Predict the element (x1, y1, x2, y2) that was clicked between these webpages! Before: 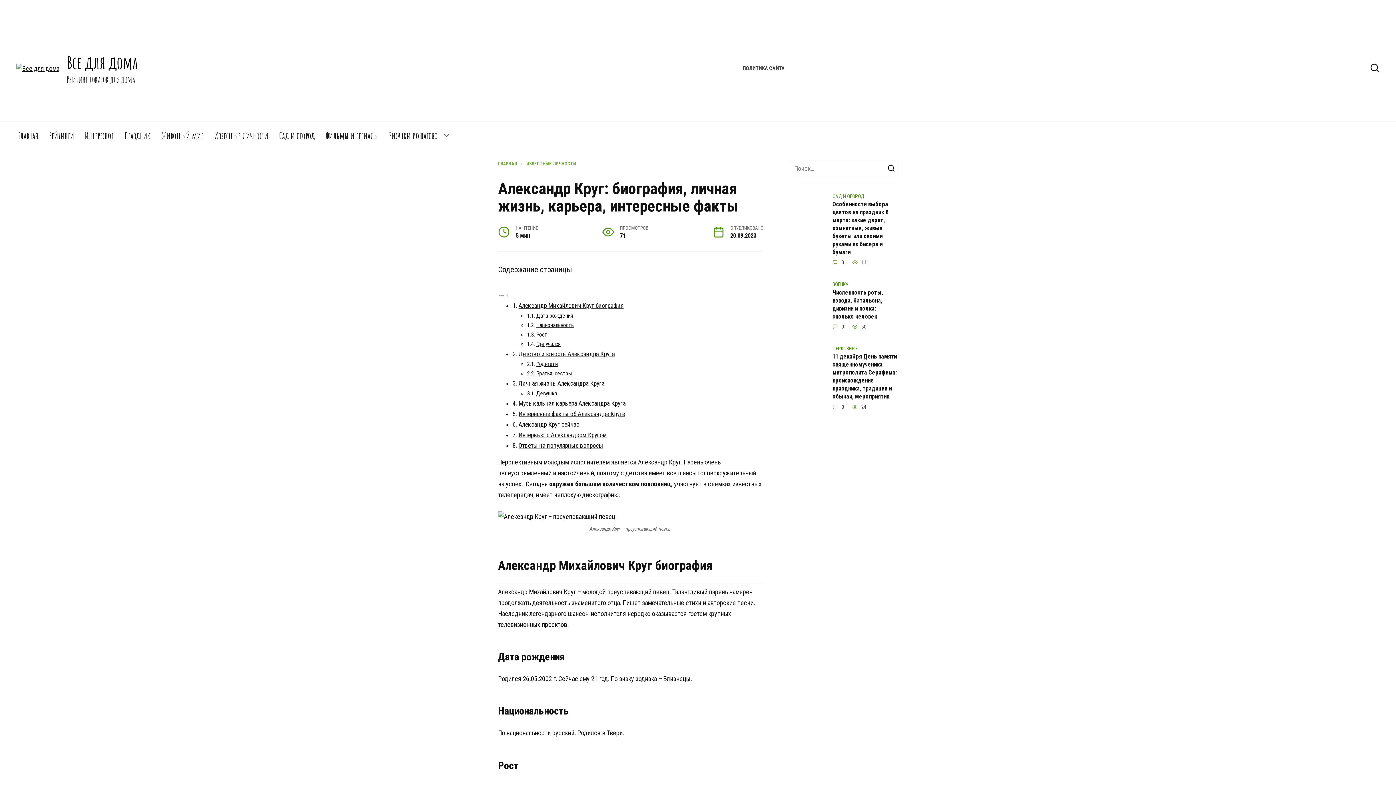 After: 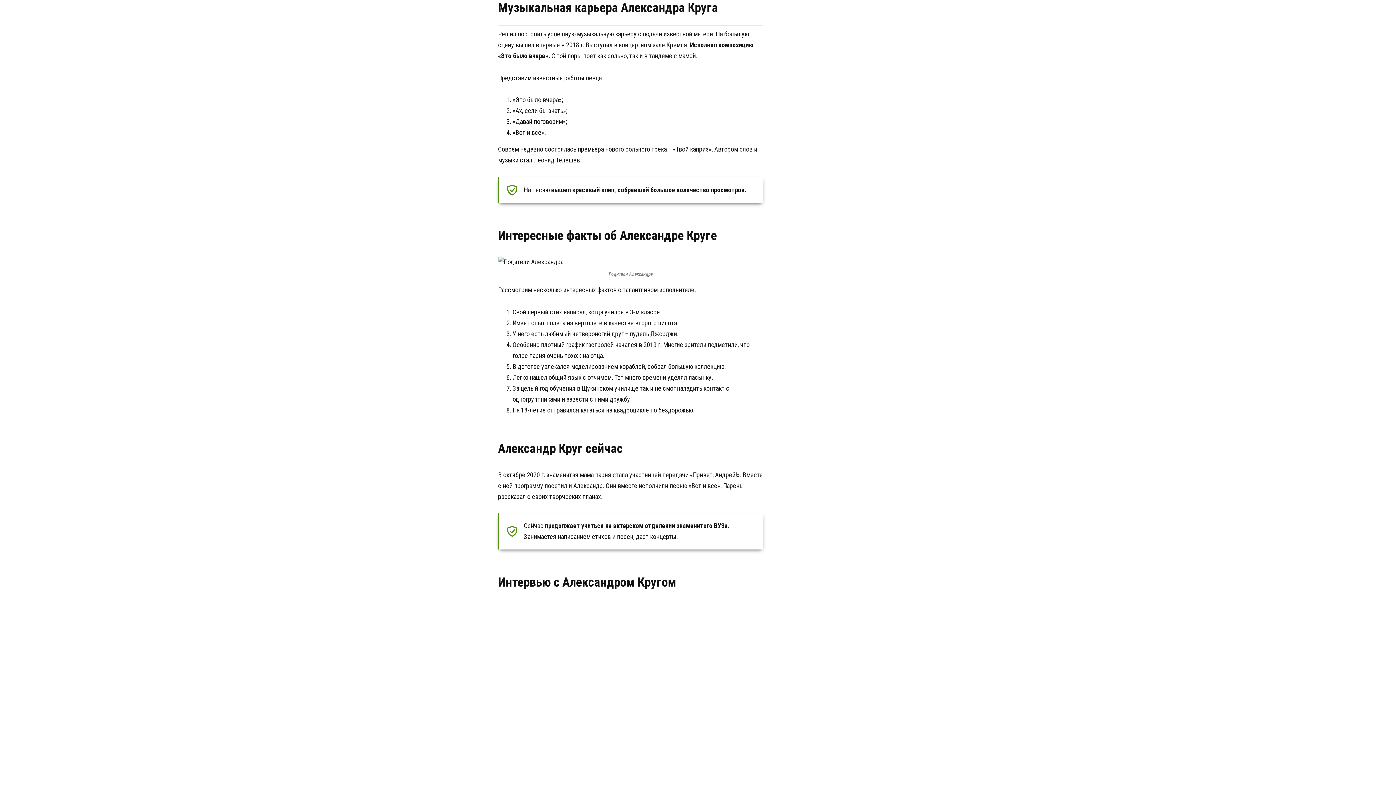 Action: bbox: (518, 399, 625, 407) label: Музыкальная карьера Александра Круга